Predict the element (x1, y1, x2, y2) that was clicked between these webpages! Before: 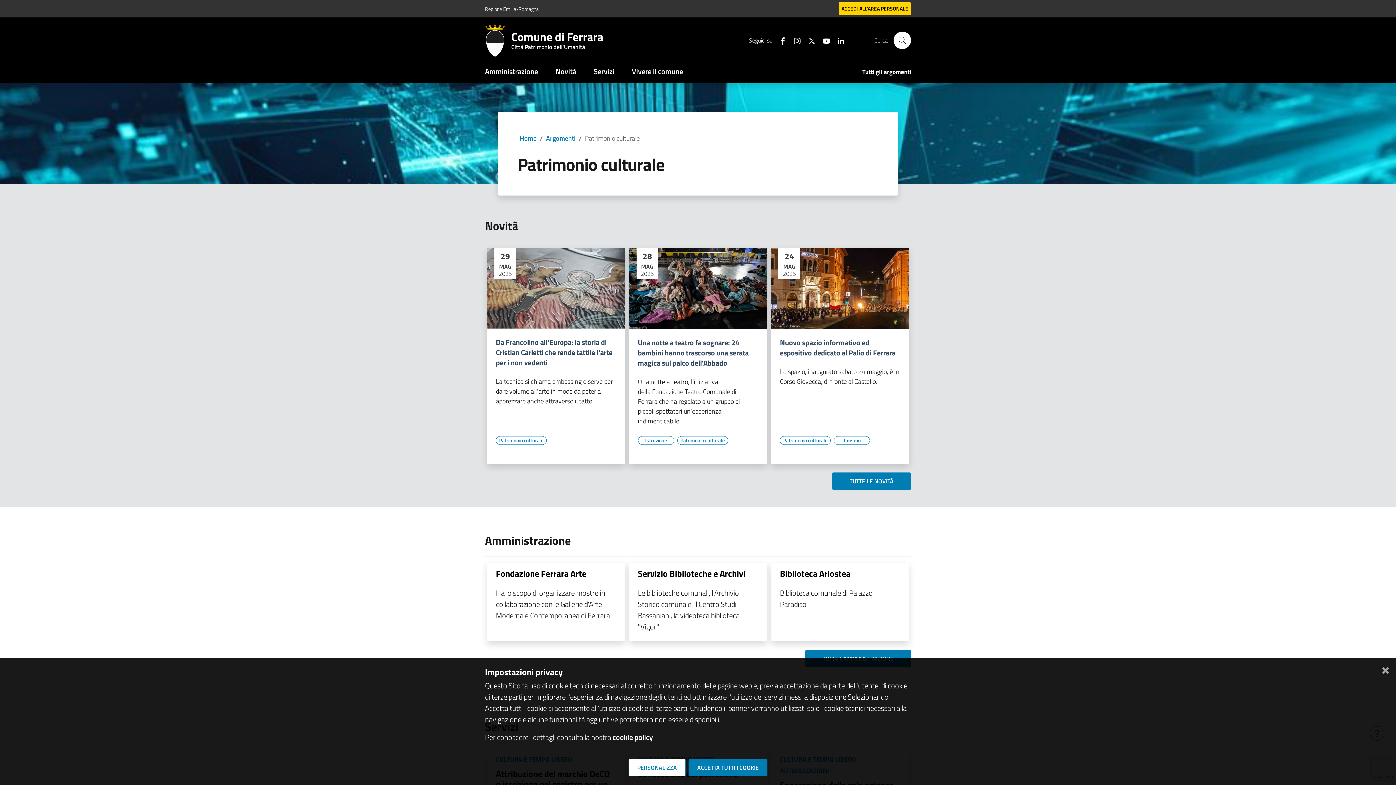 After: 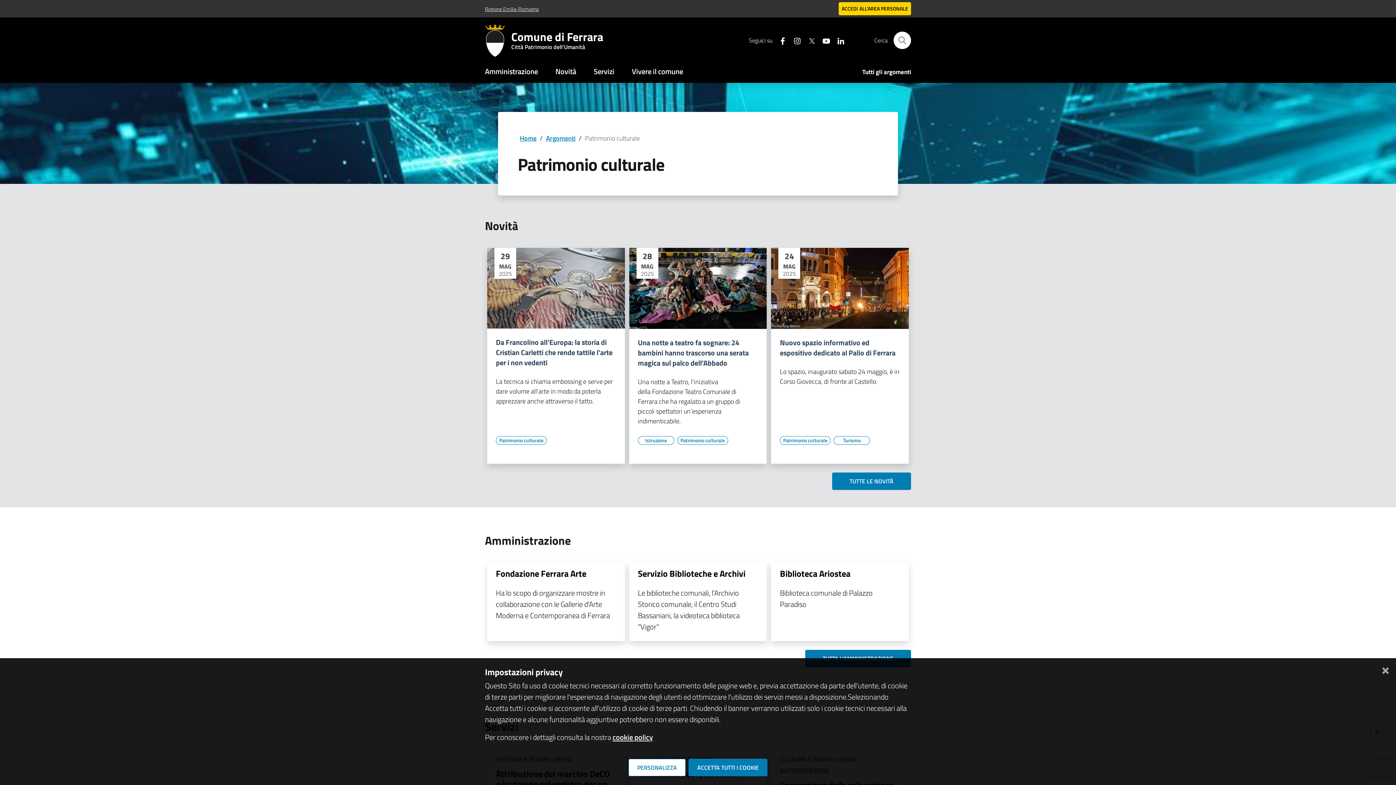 Action: bbox: (485, 4, 538, 12) label: Regione Emilia-Romagna